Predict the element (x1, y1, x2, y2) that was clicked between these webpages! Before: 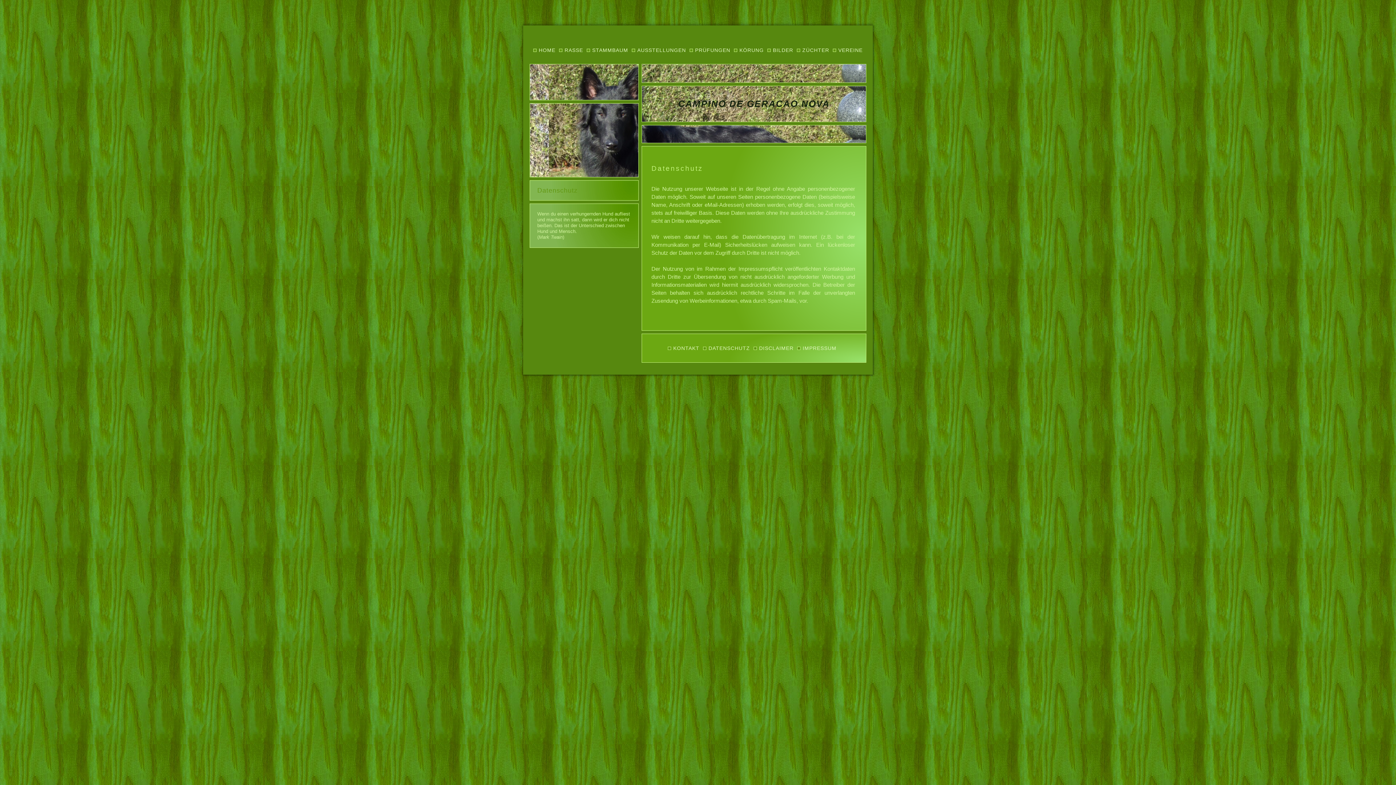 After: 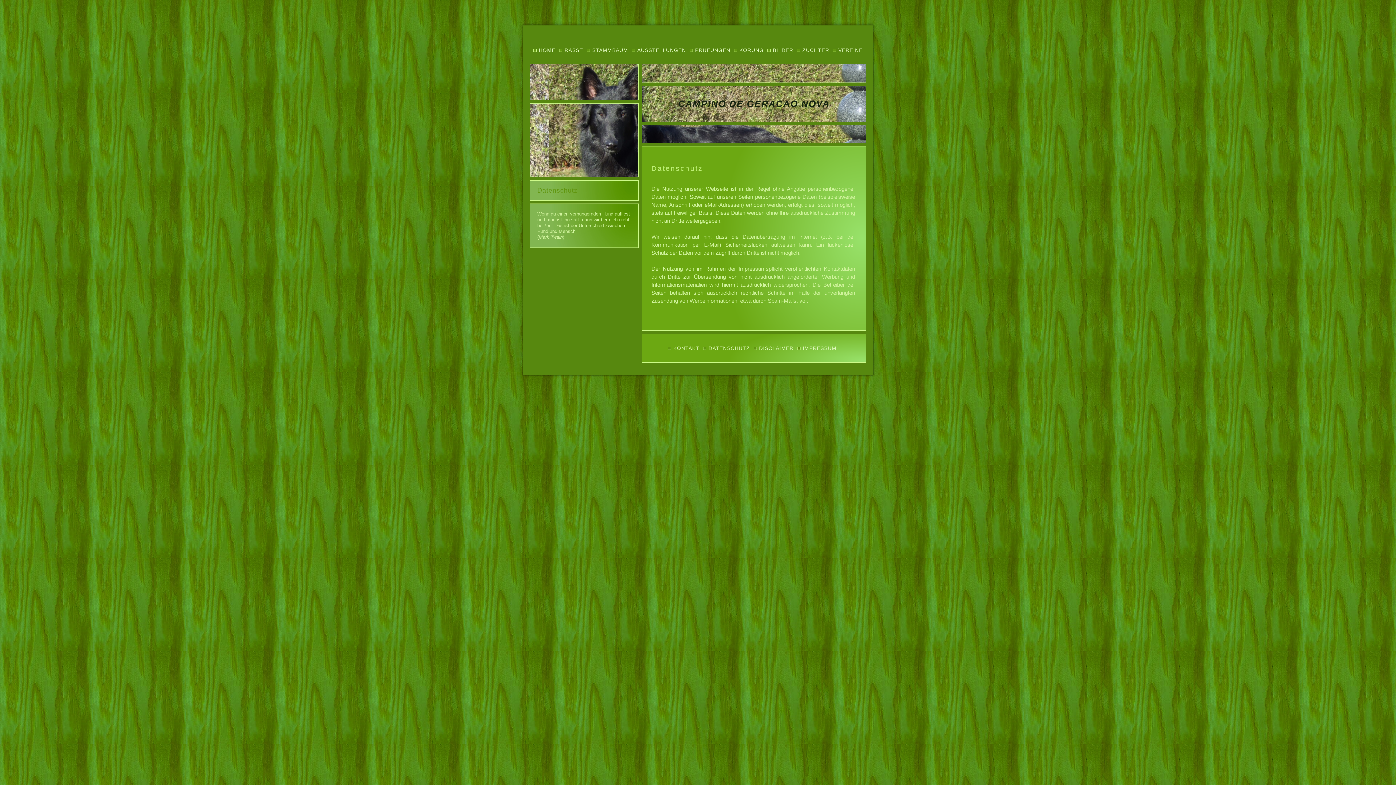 Action: bbox: (703, 341, 753, 354) label: DATENSCHUTZ